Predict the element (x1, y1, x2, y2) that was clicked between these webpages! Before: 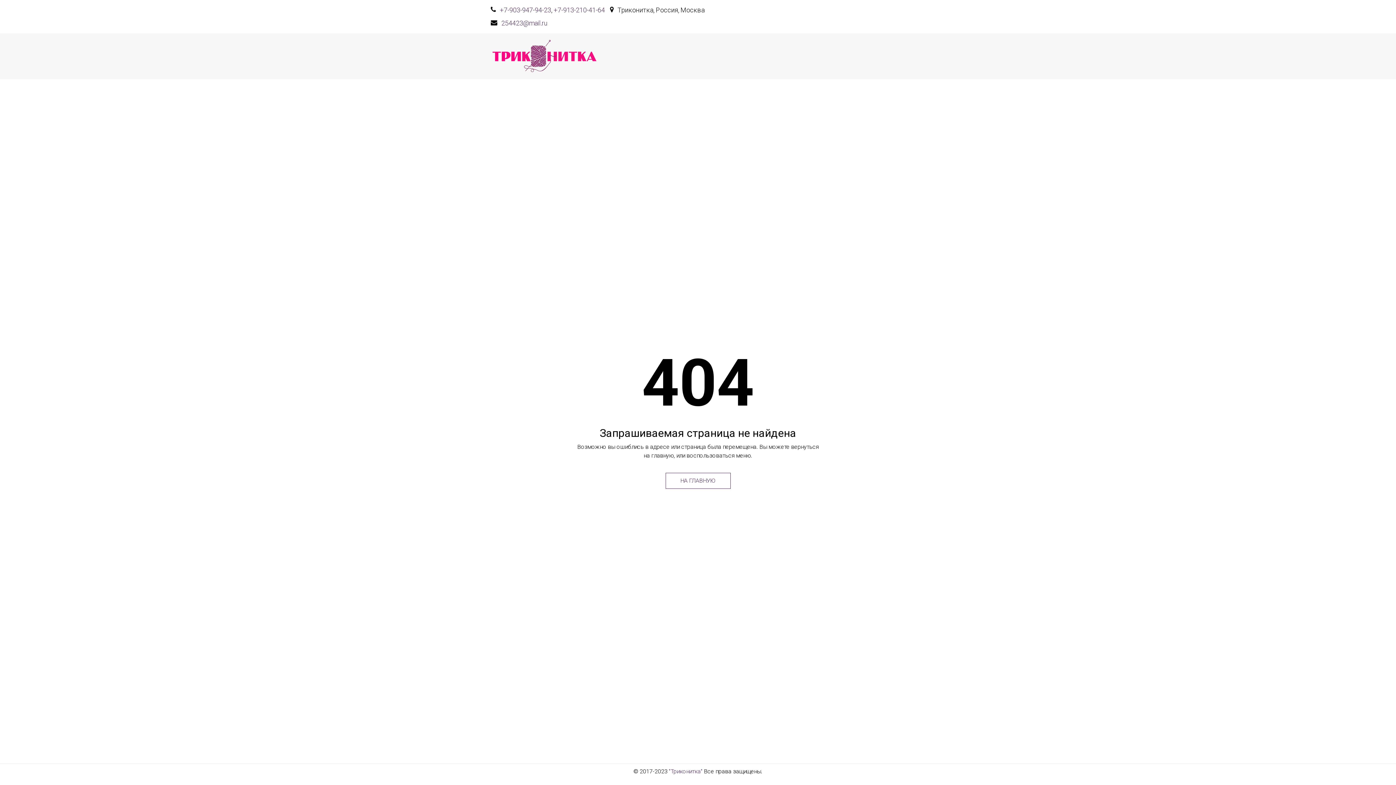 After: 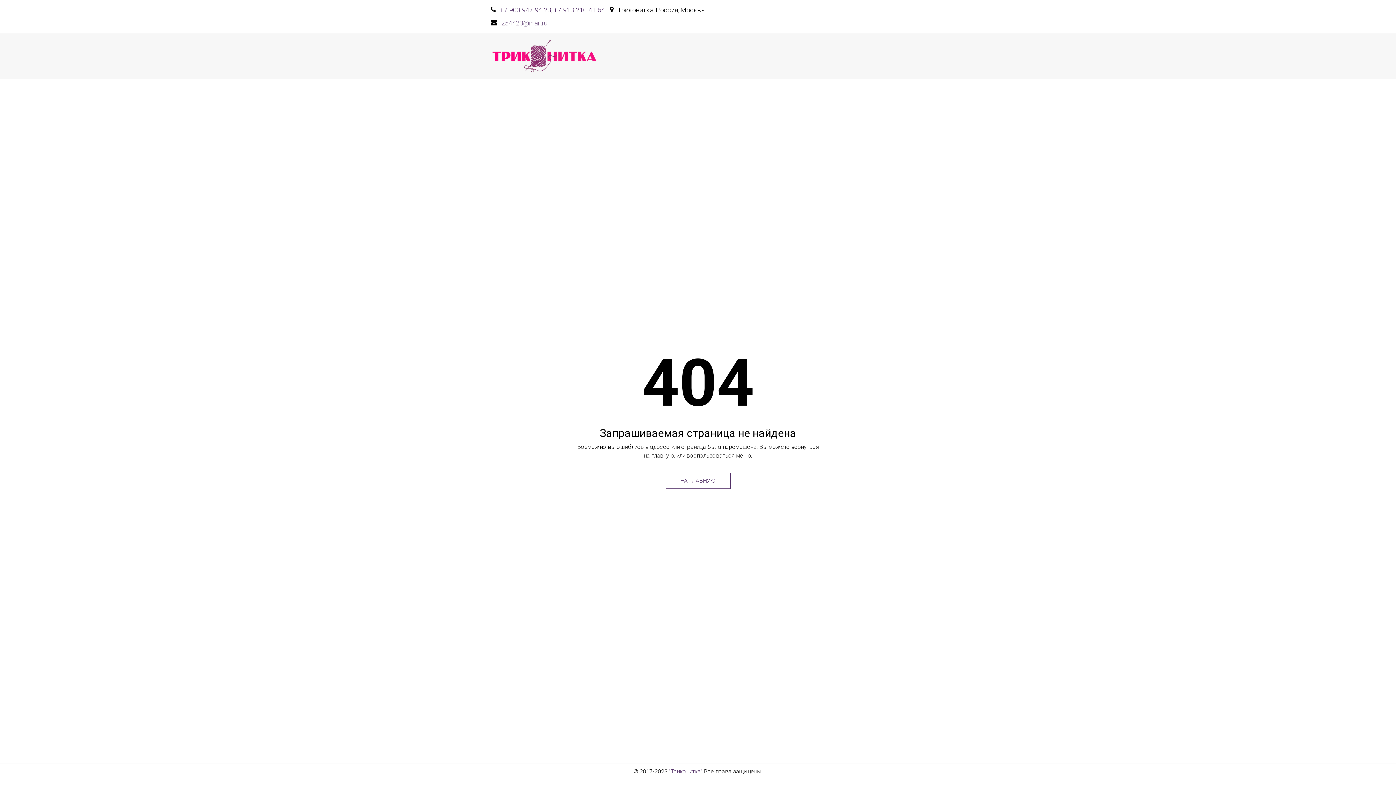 Action: bbox: (501, 19, 547, 26) label: 254423@mail.ru